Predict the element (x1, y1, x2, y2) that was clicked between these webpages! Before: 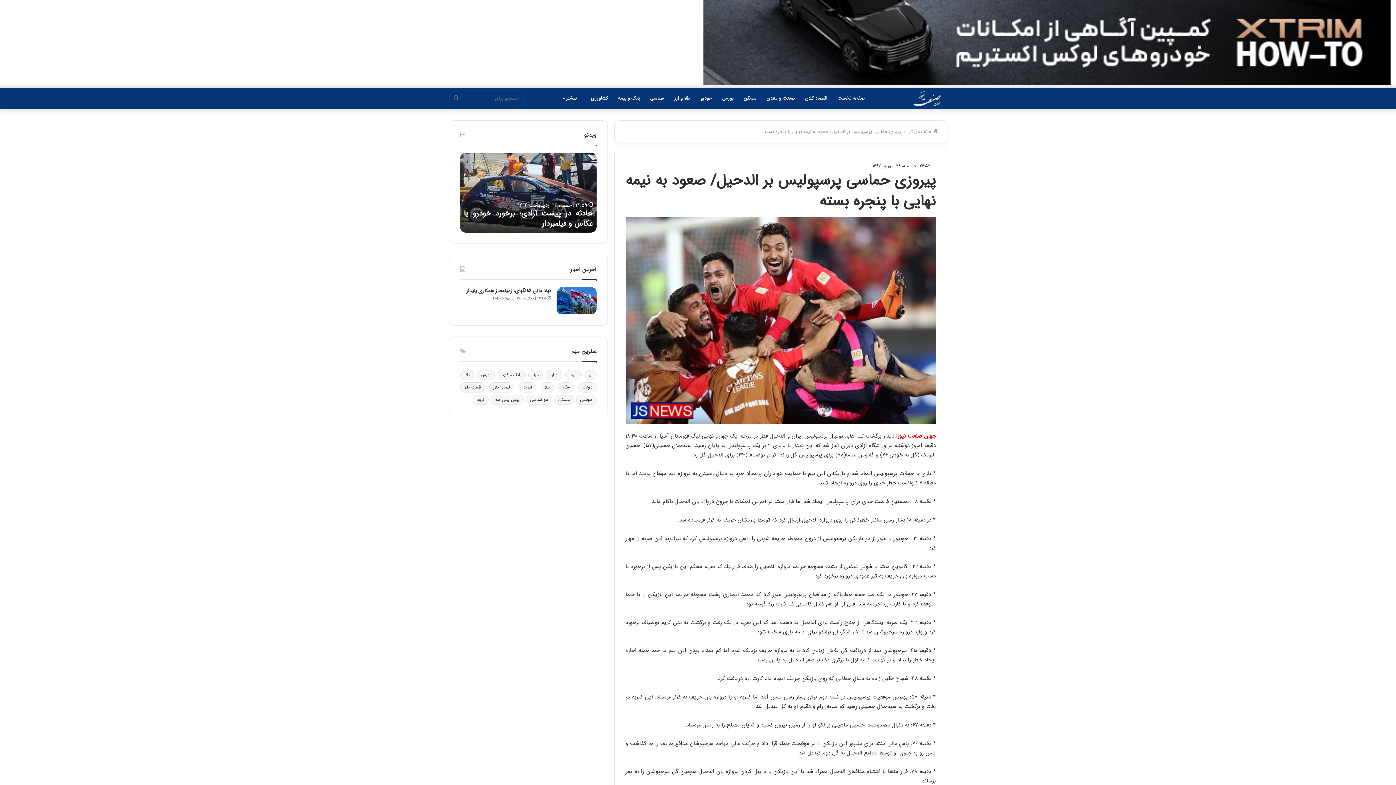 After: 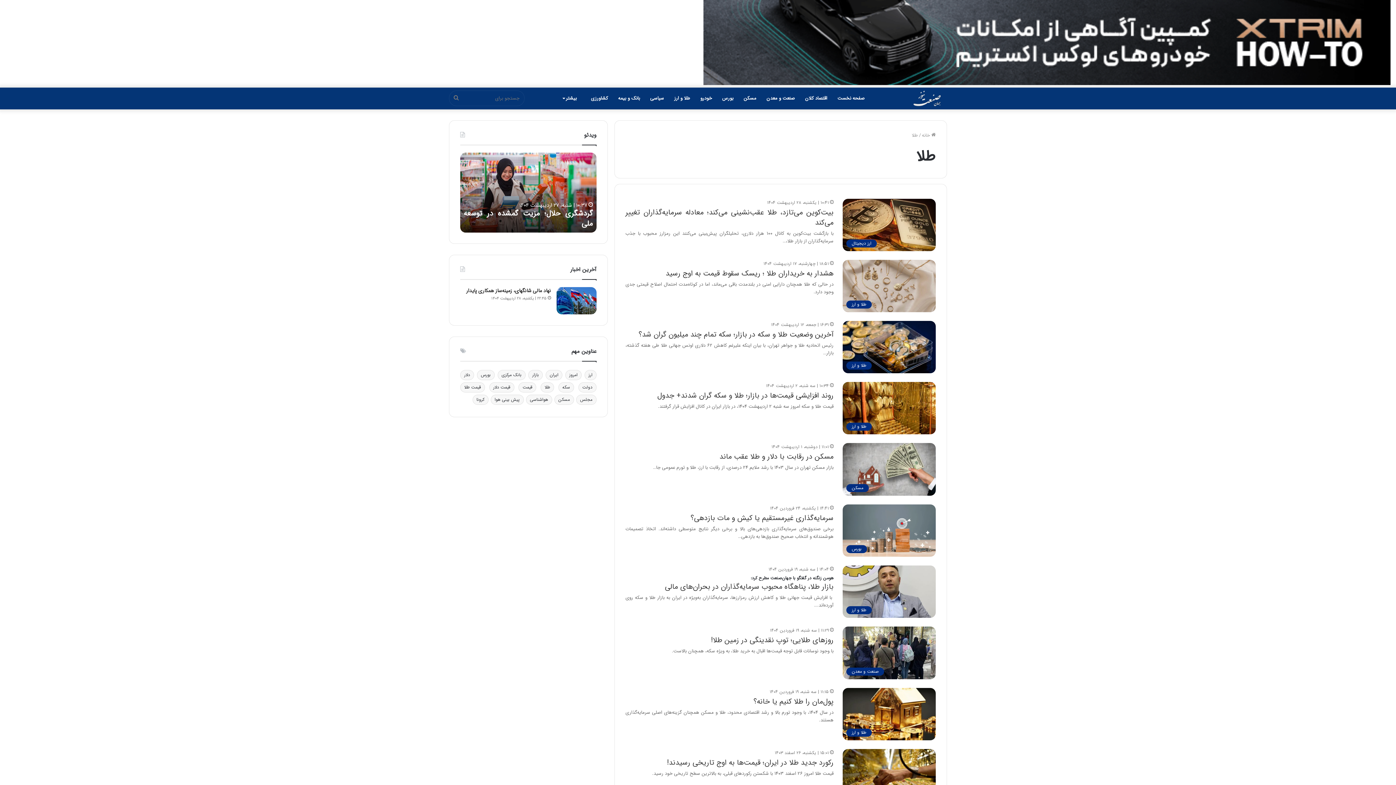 Action: bbox: (540, 382, 554, 392) label: طلا (1,687 مورد)